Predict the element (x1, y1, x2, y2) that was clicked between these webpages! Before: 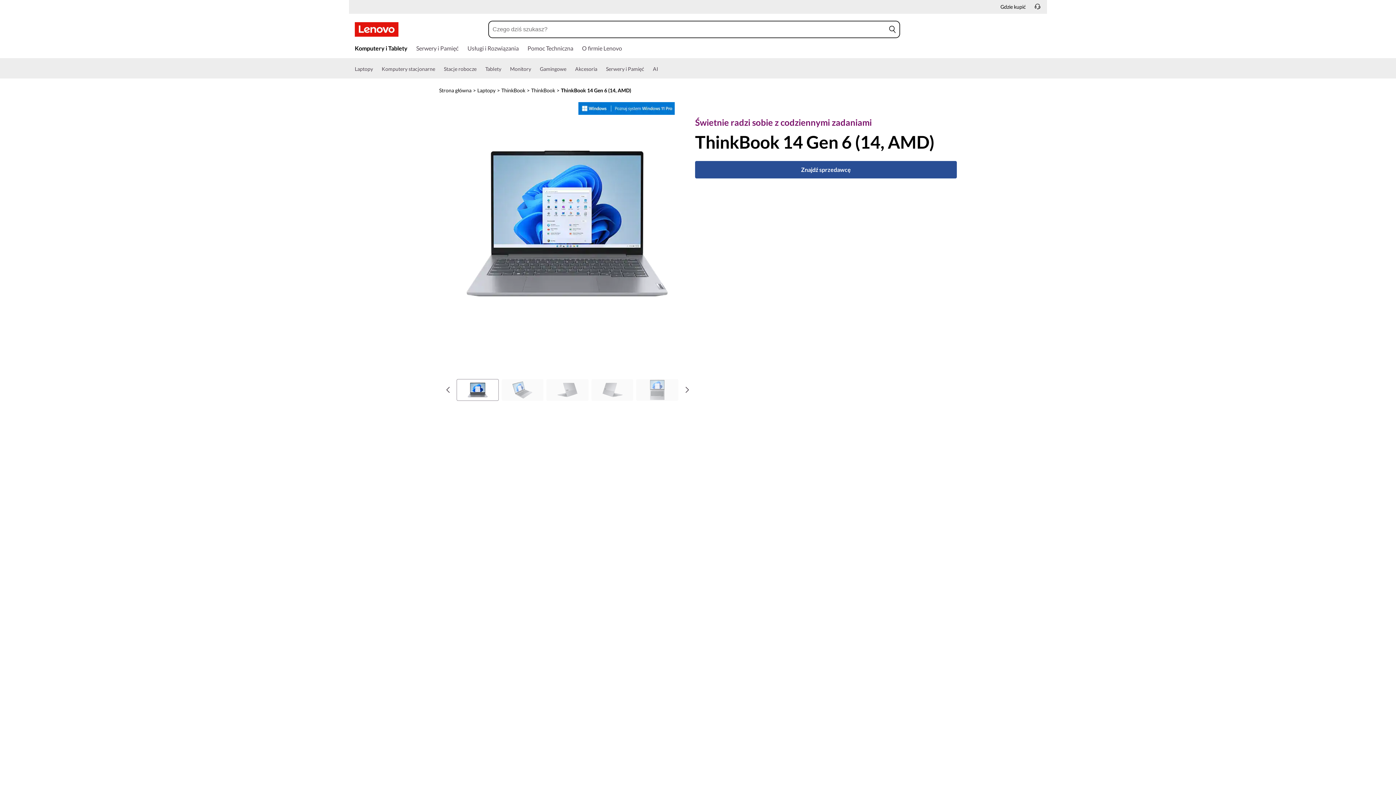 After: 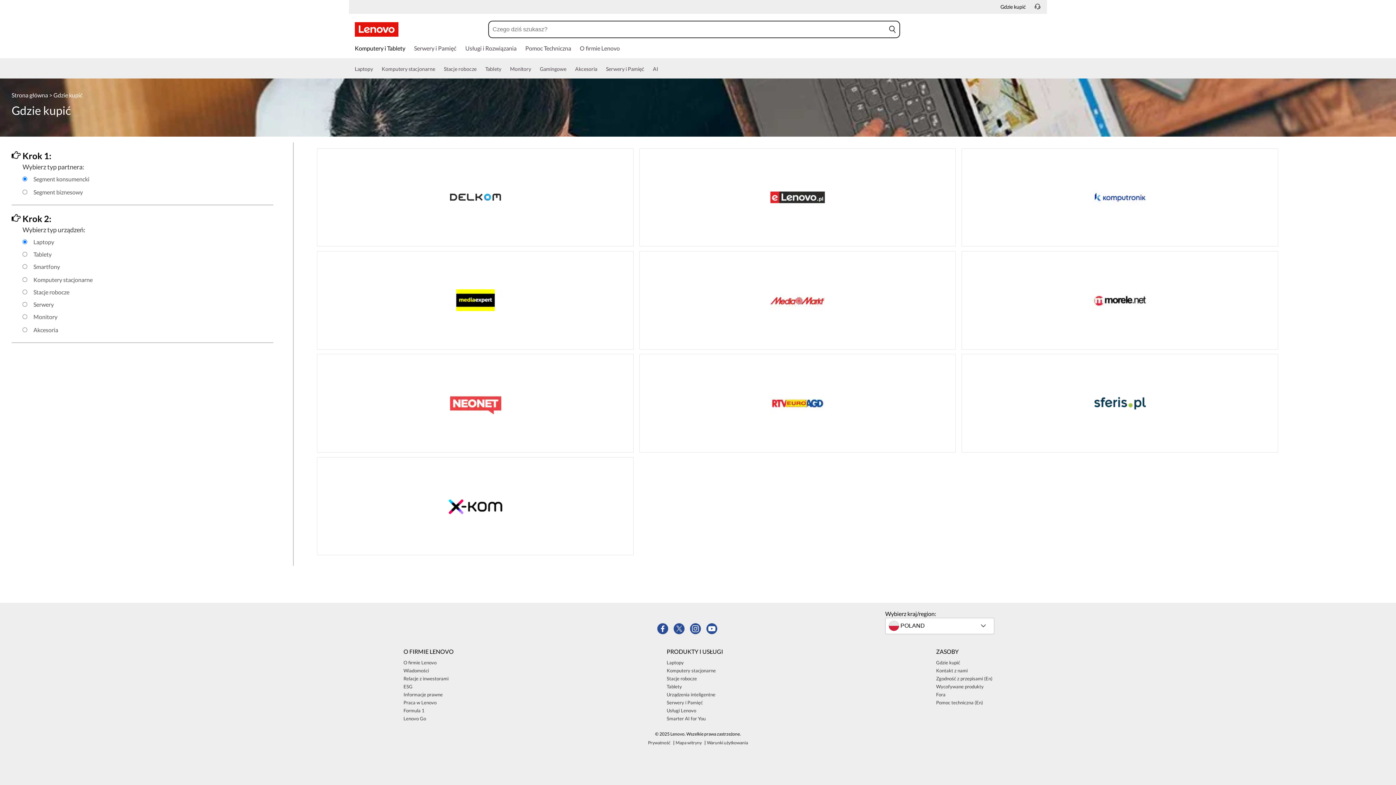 Action: label: Znajdź sprzedawcę bbox: (695, 161, 957, 178)